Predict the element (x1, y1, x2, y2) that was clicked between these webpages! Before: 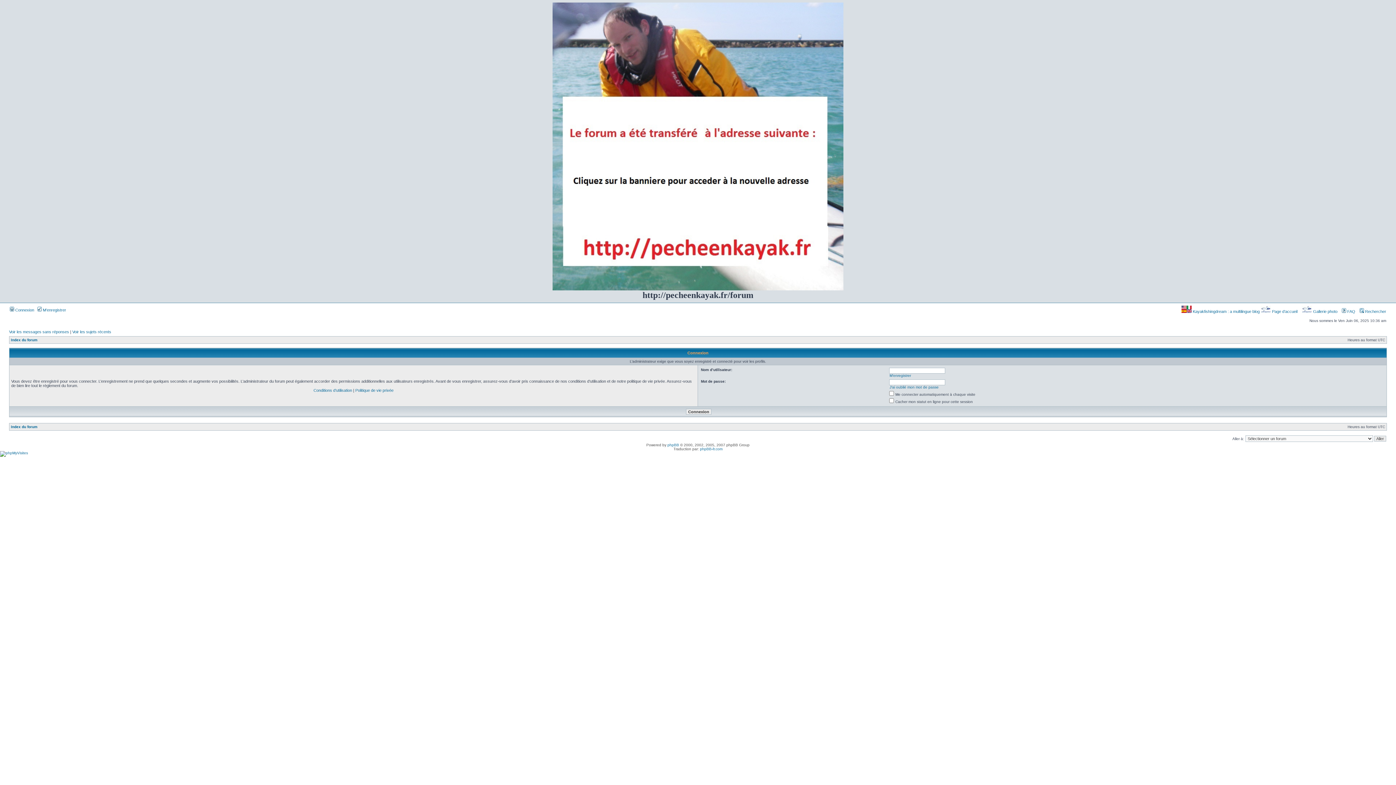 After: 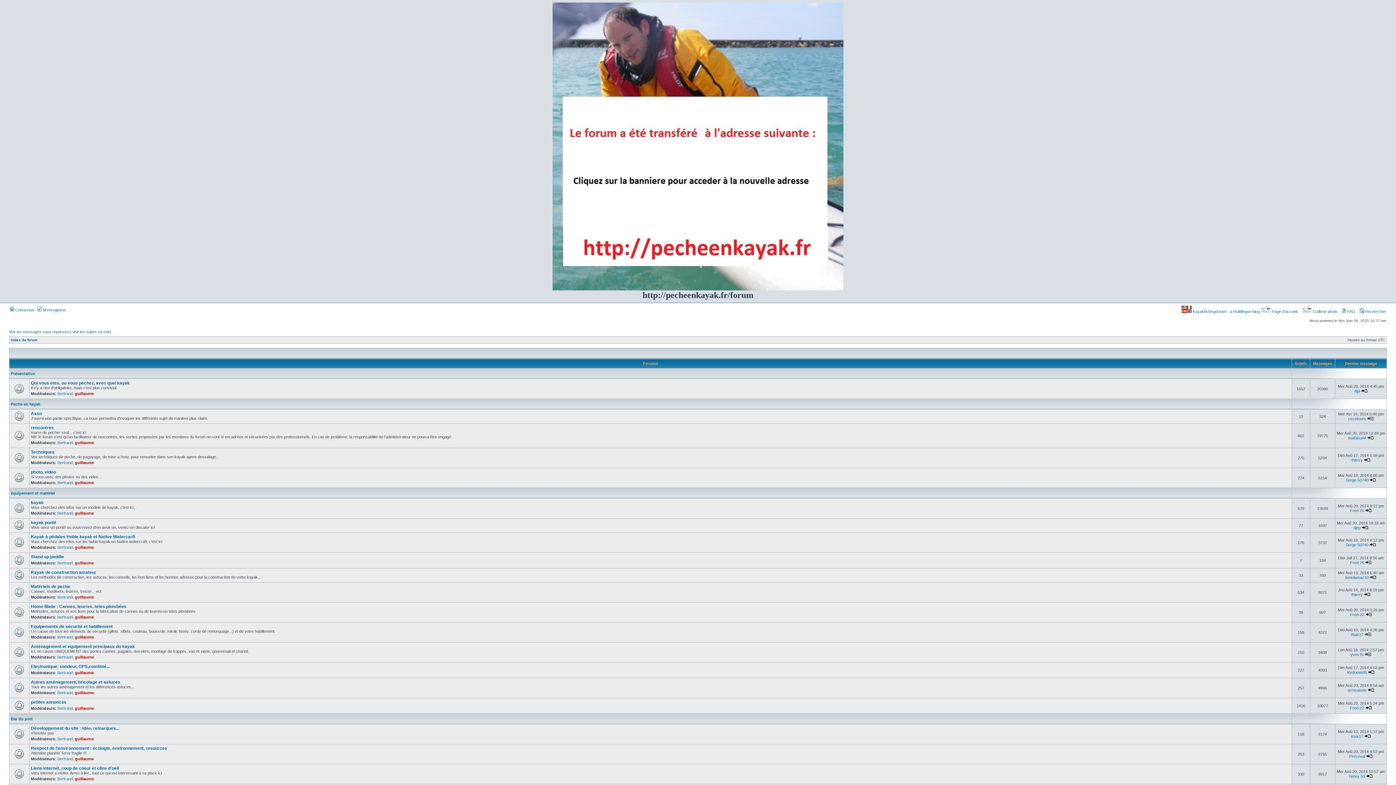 Action: label: Index du forum bbox: (10, 338, 37, 342)